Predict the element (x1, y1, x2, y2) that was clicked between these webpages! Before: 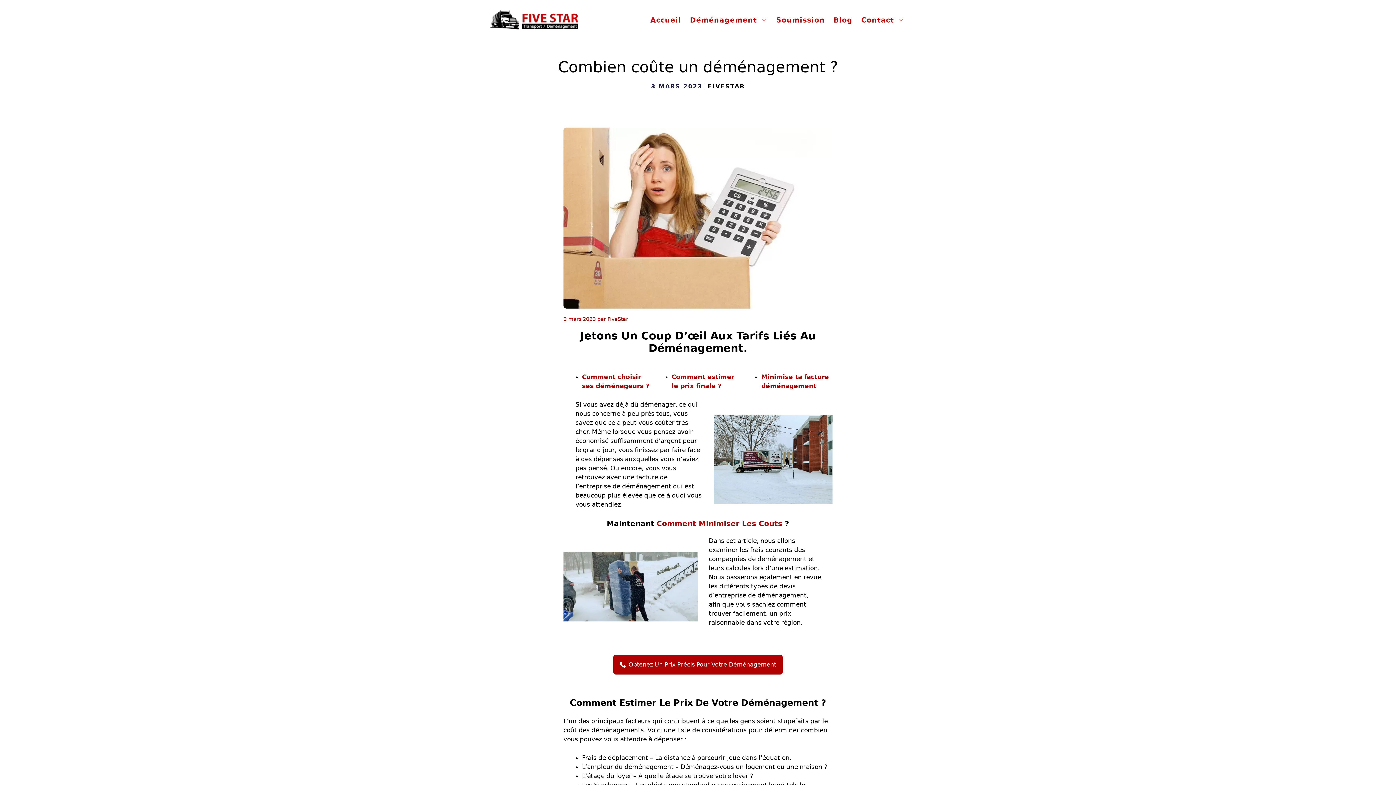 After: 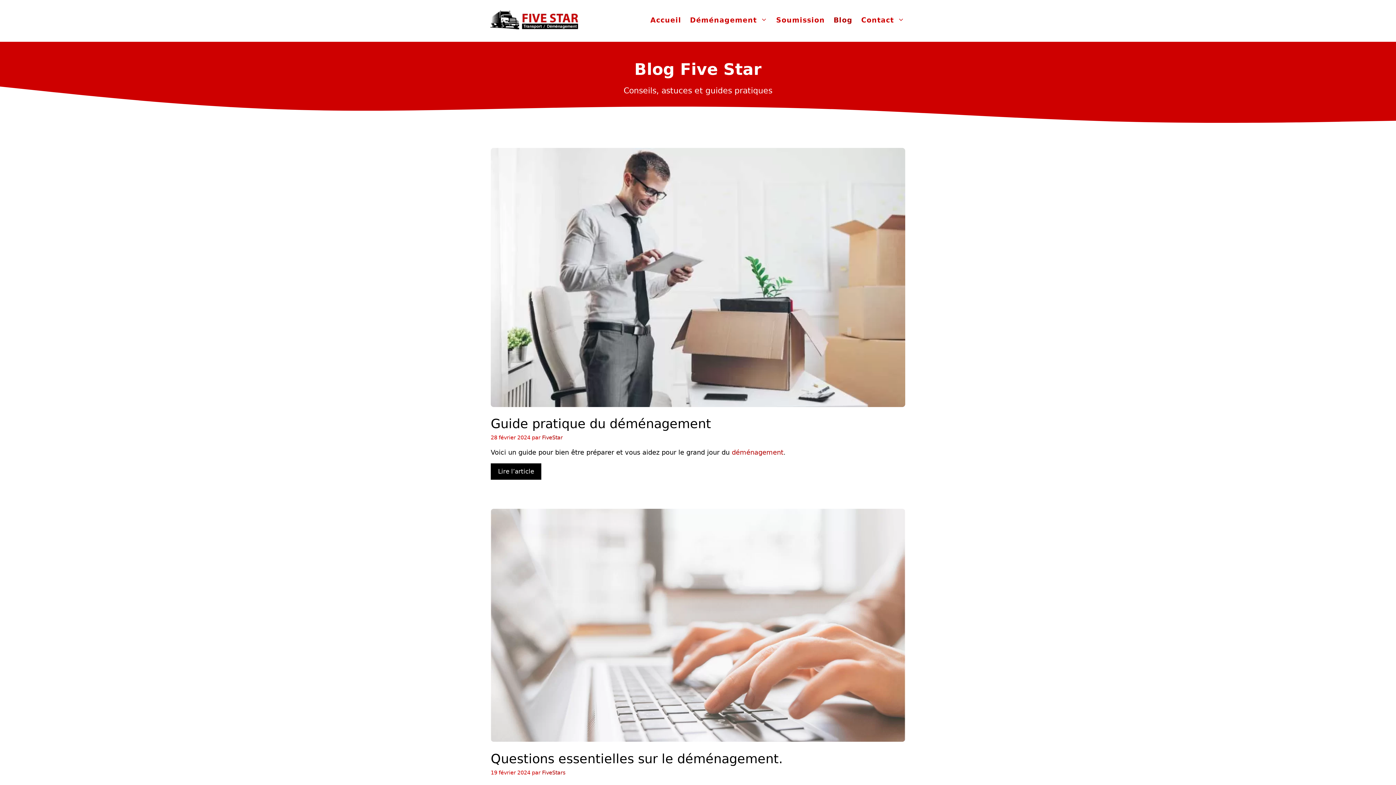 Action: bbox: (829, 12, 857, 27) label: Blog